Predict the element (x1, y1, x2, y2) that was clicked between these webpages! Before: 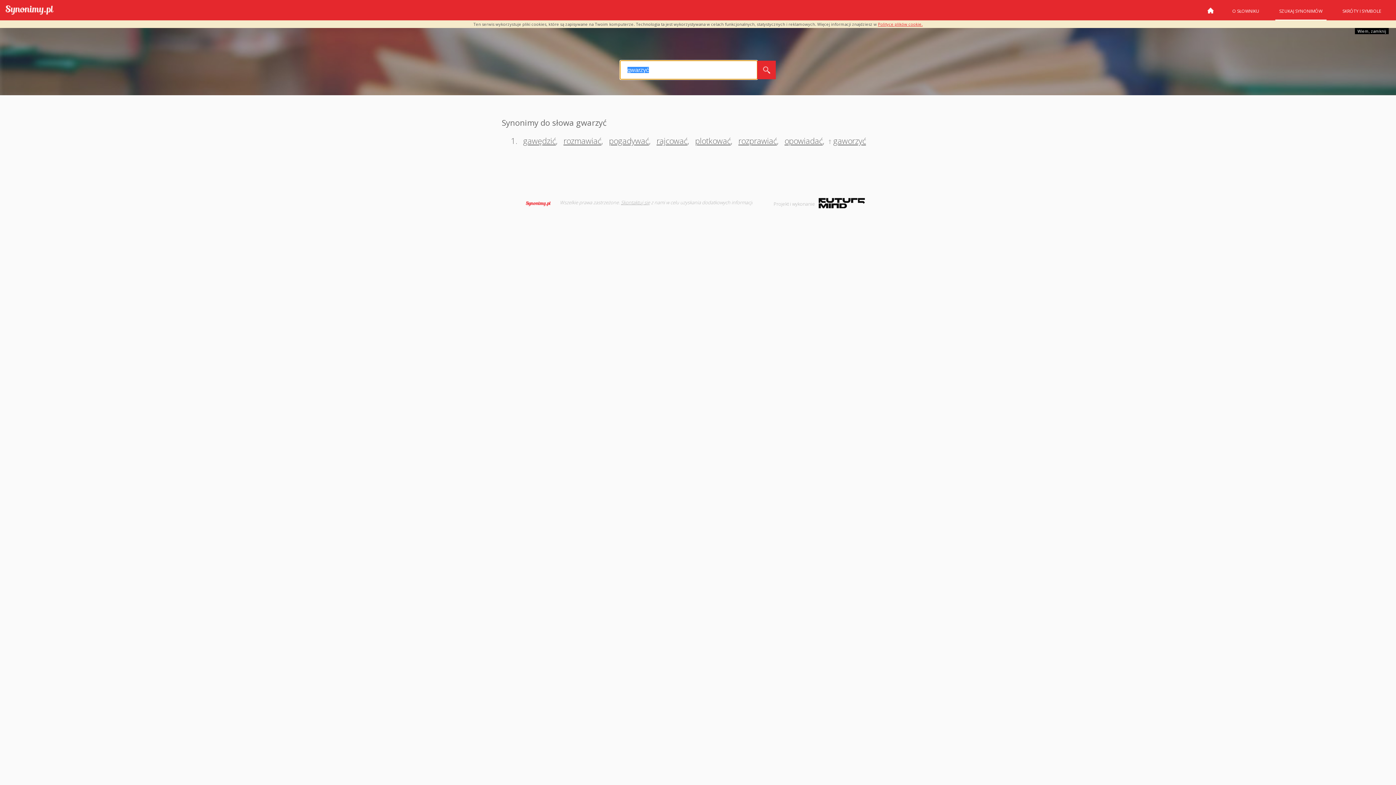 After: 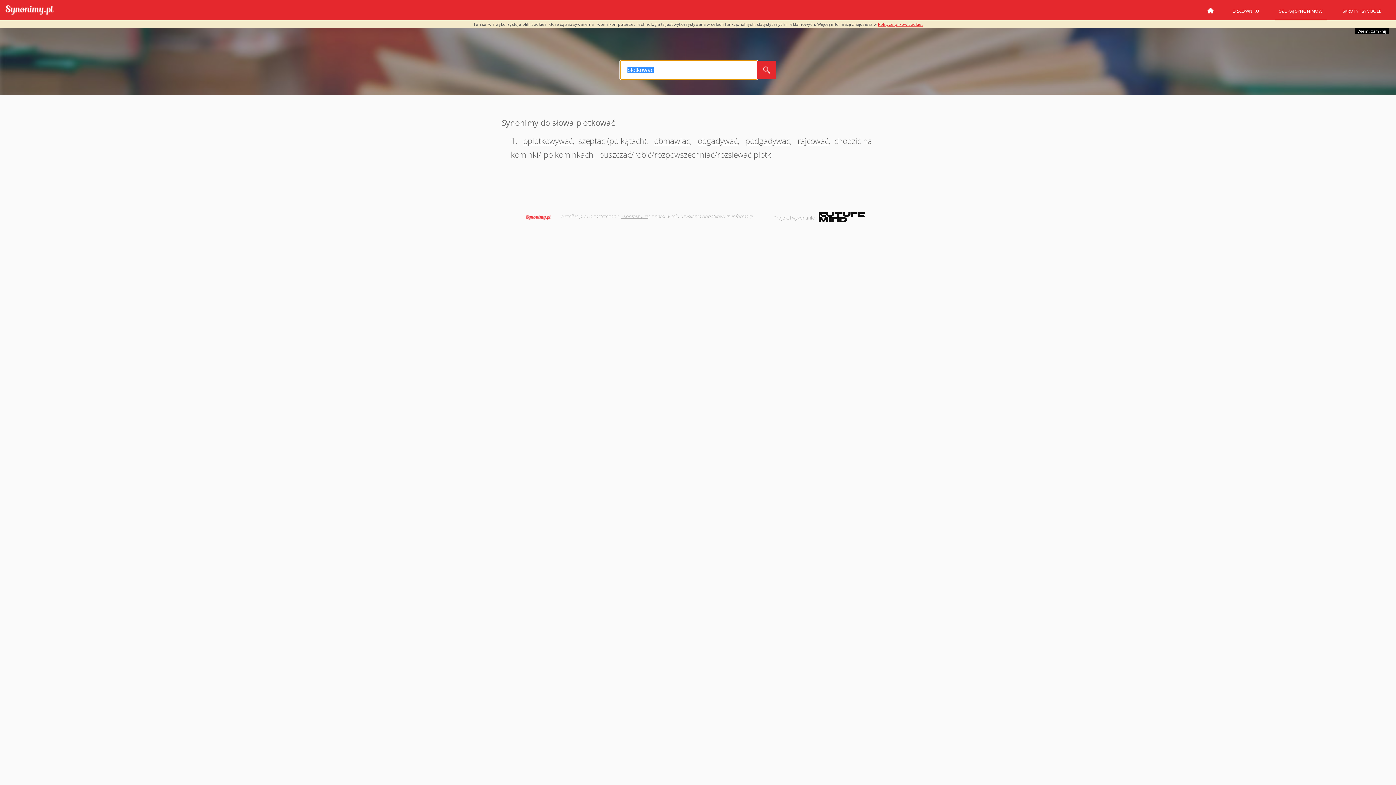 Action: label: plotkować bbox: (693, 135, 730, 146)